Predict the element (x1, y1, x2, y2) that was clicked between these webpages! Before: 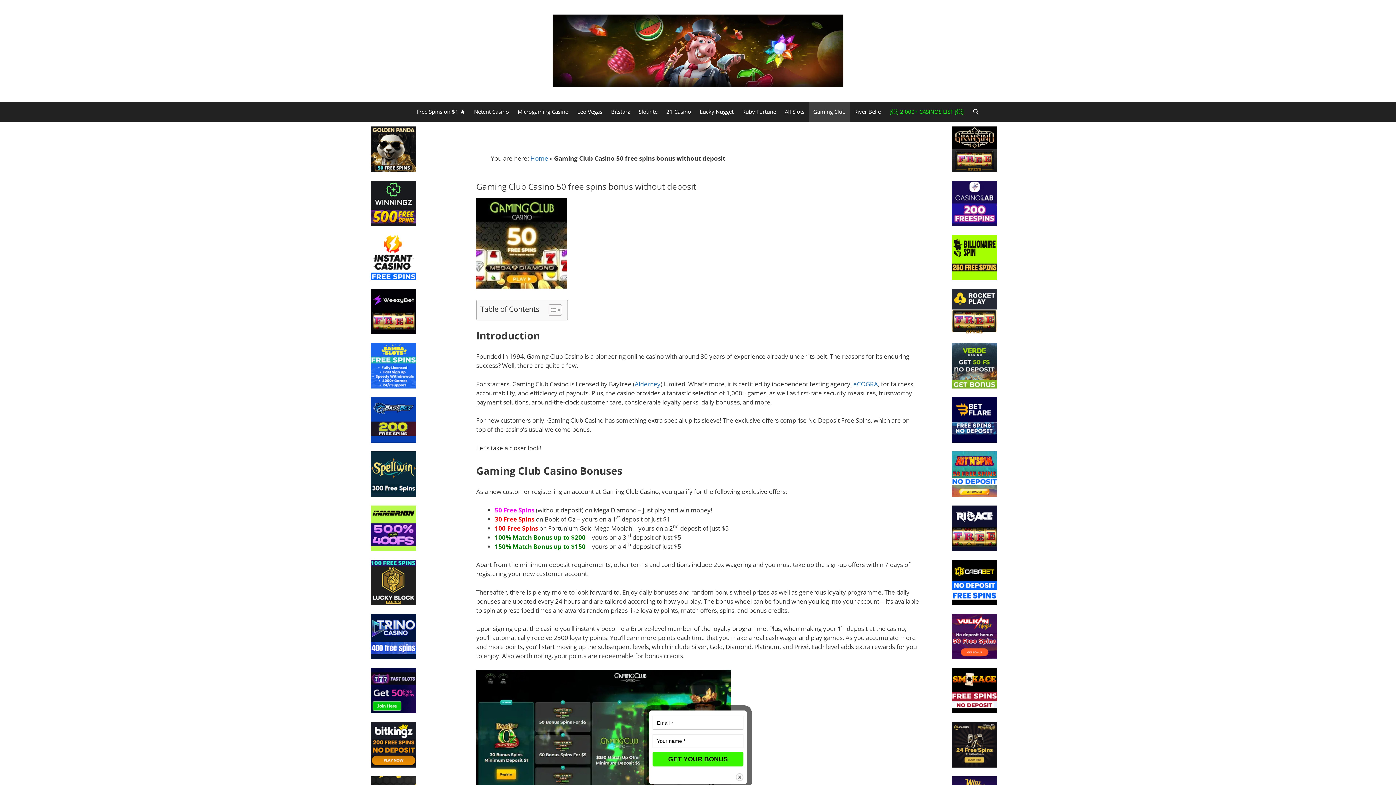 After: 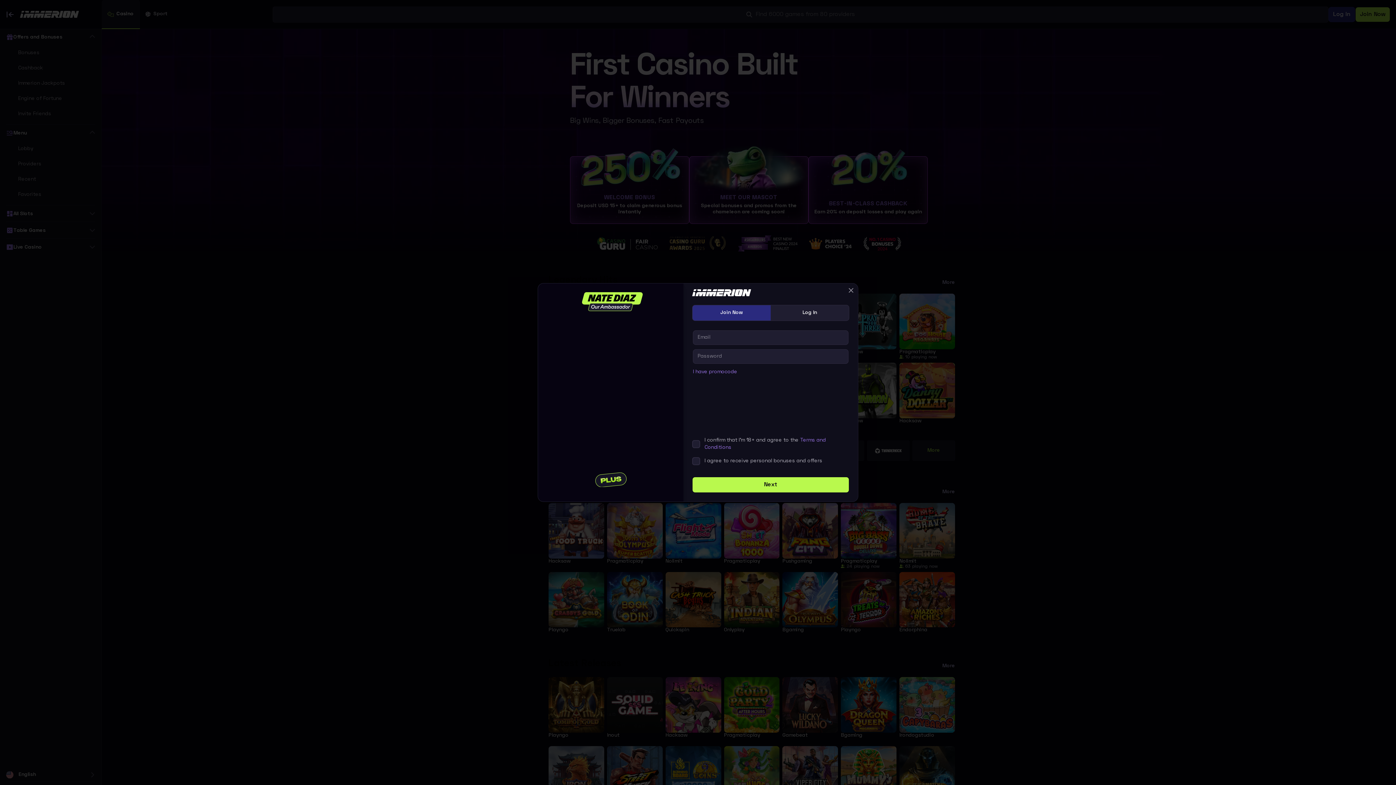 Action: bbox: (370, 544, 416, 553)